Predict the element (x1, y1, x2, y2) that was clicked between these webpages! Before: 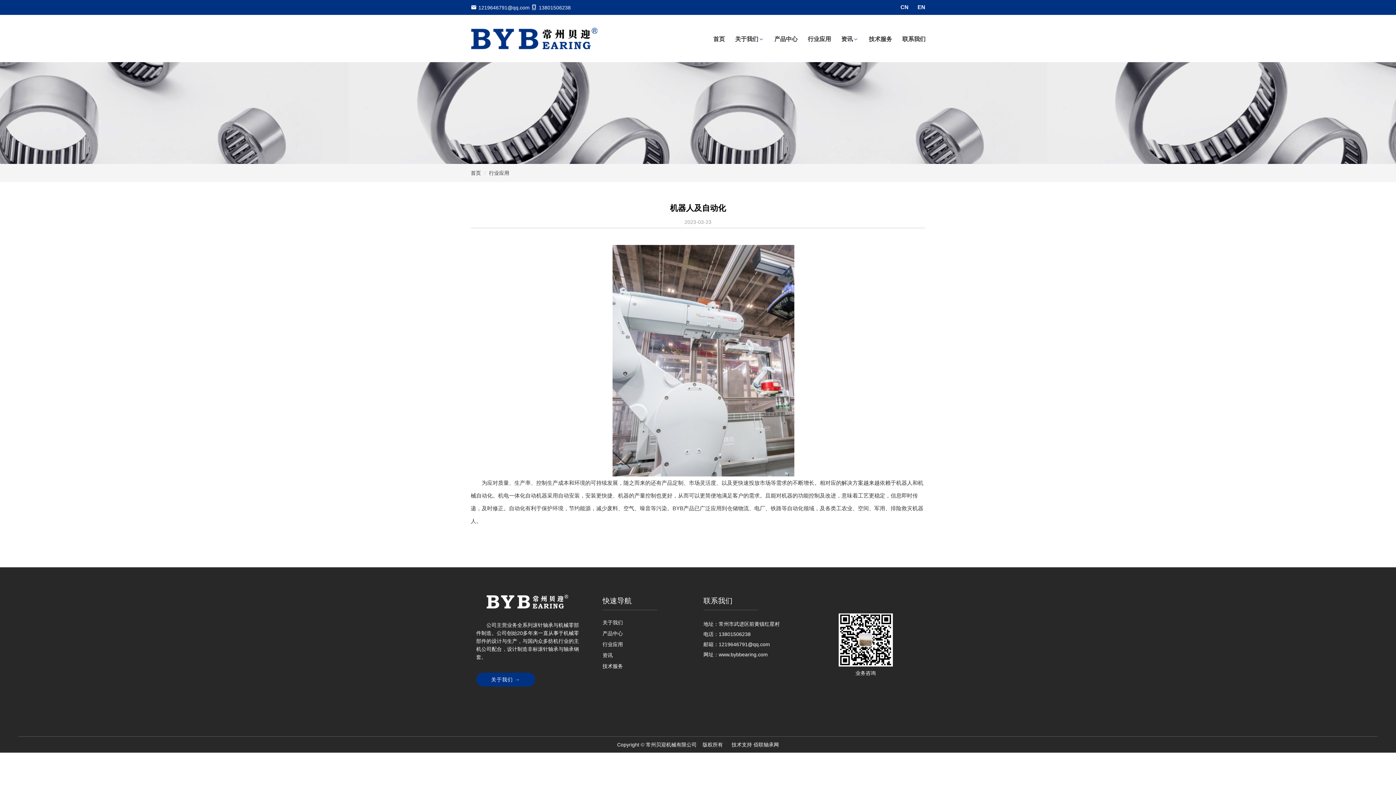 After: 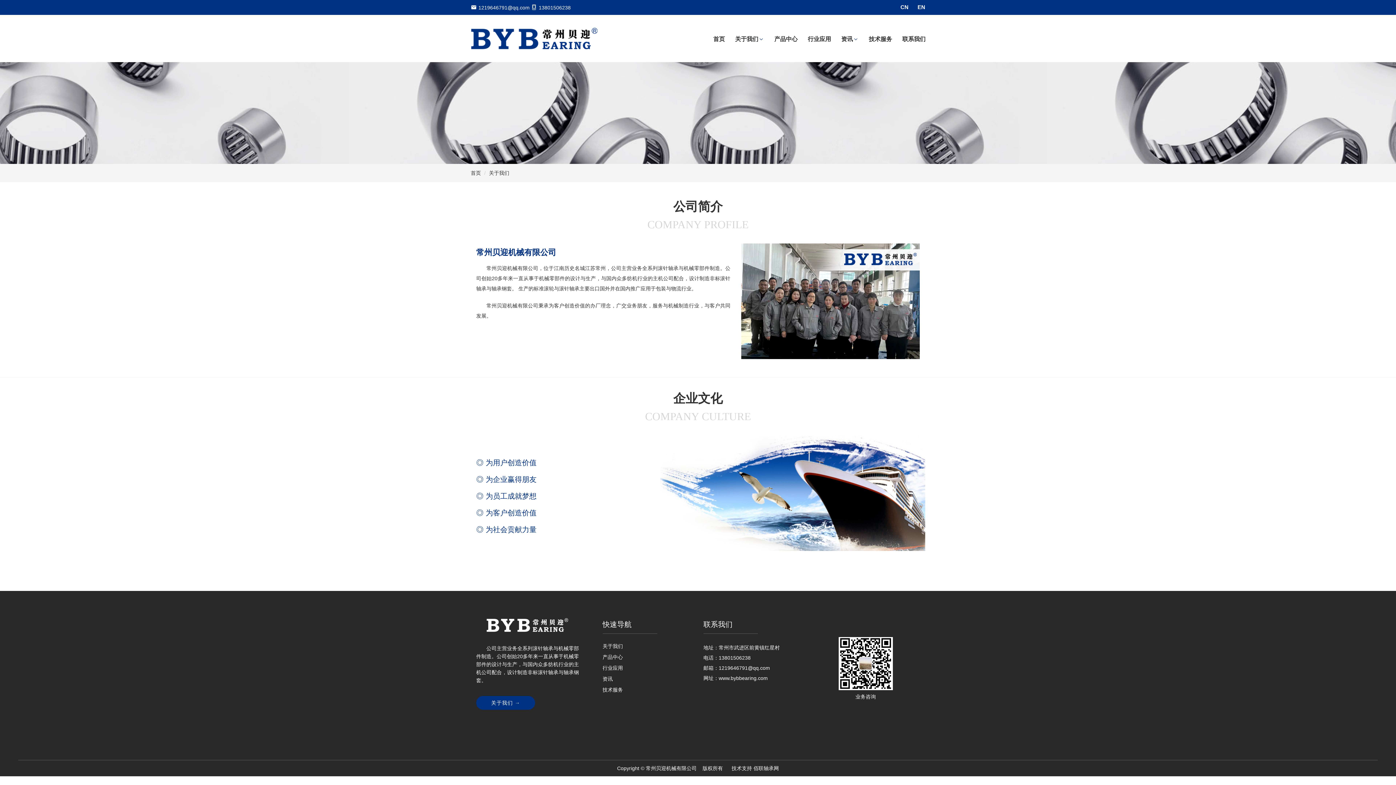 Action: bbox: (735, 30, 758, 48) label: 关于我们